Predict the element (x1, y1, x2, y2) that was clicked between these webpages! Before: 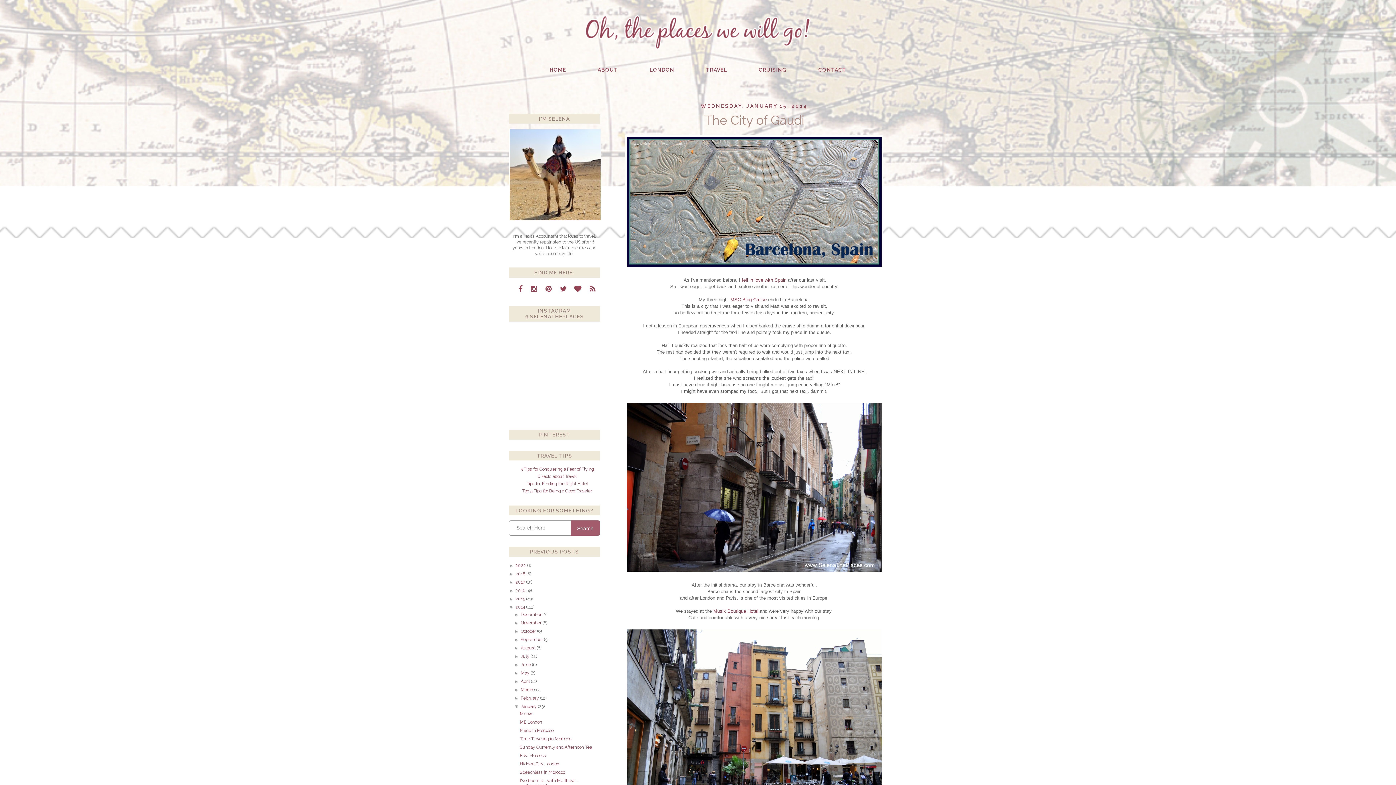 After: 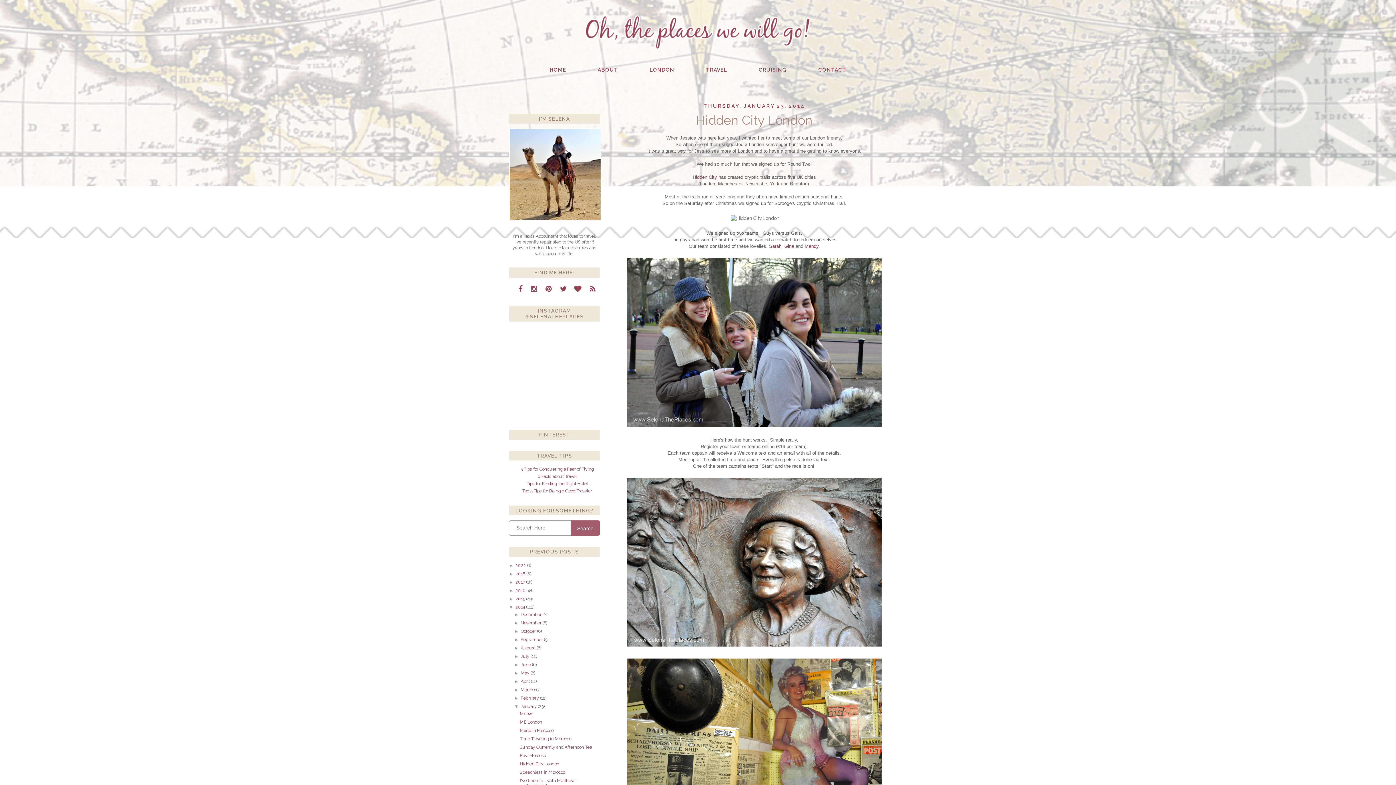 Action: label: Hidden City London bbox: (519, 761, 559, 766)